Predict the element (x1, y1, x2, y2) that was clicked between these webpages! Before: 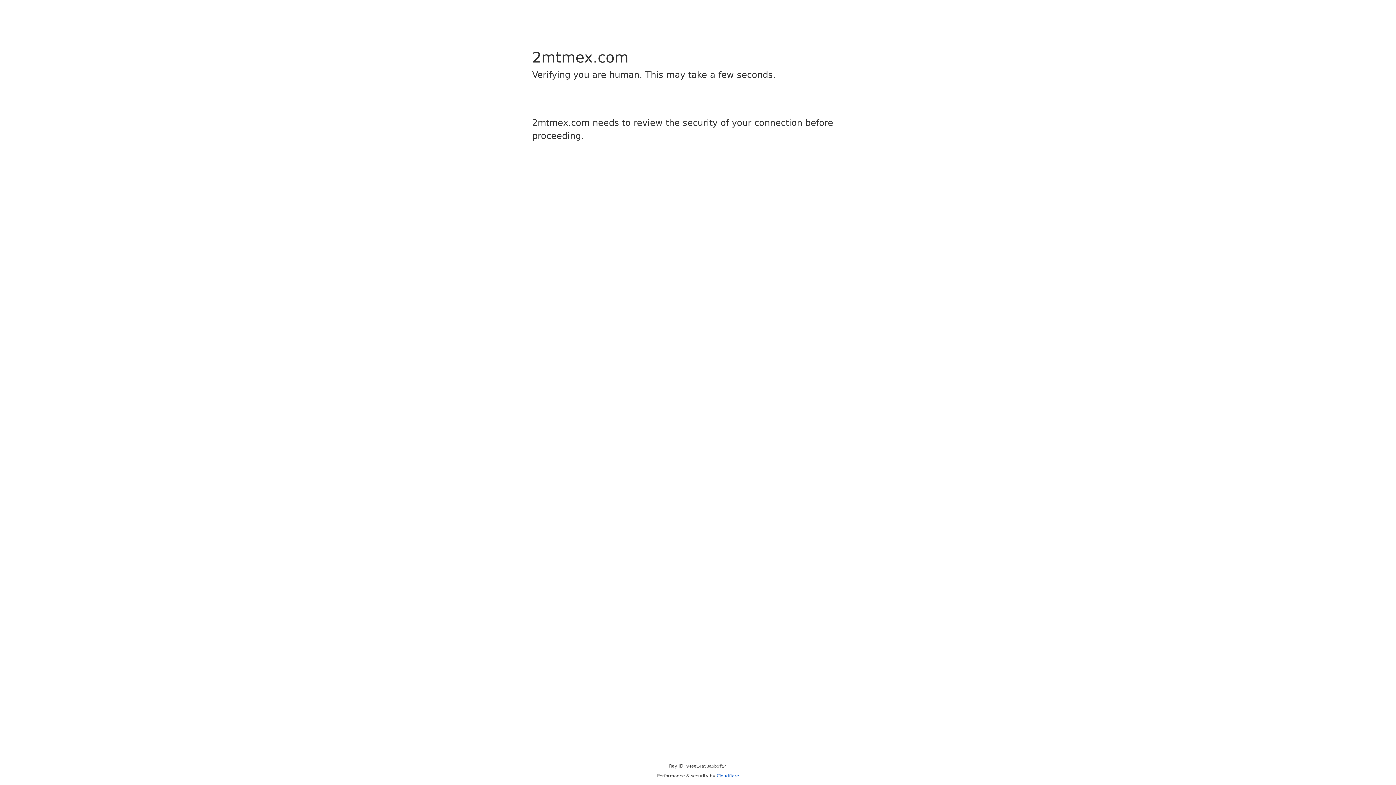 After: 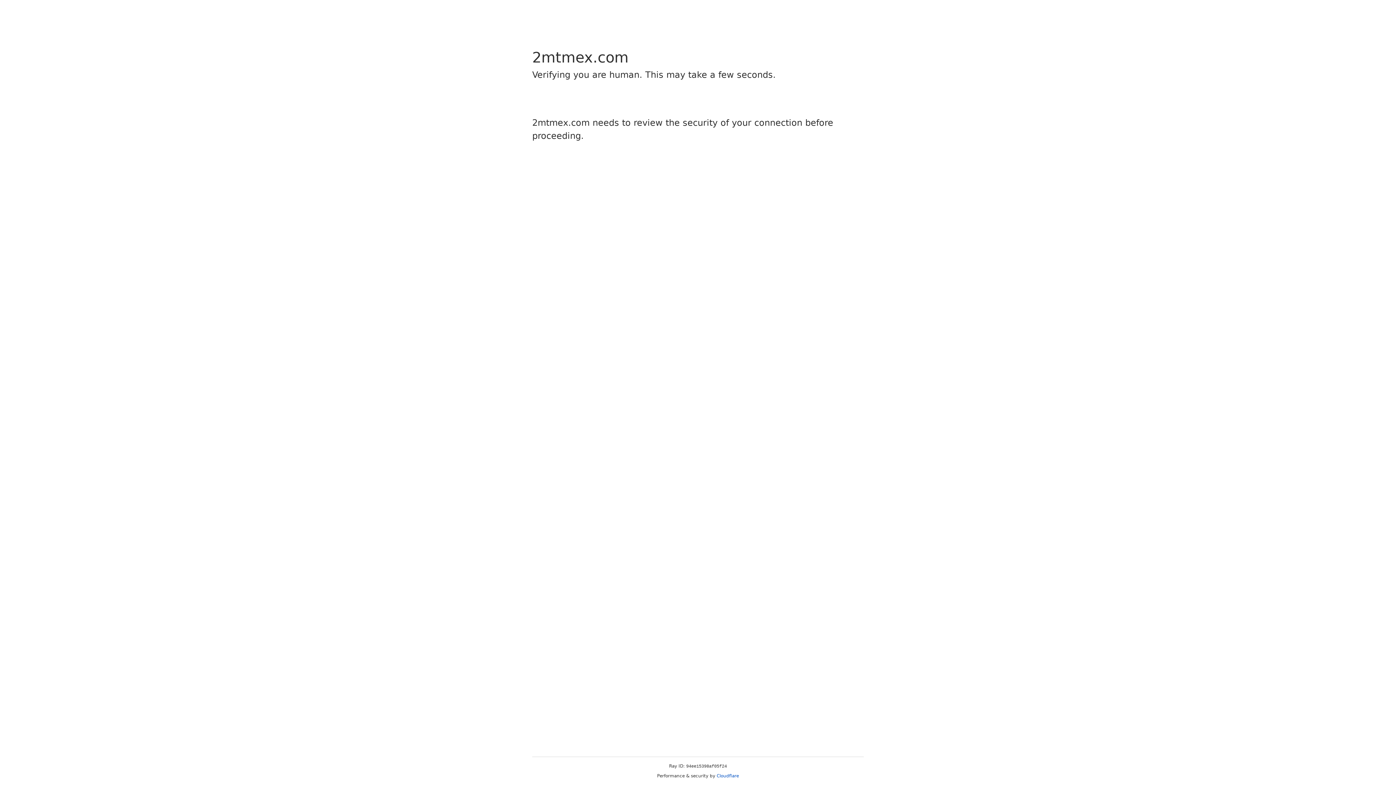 Action: bbox: (716, 773, 739, 778) label: Cloudflare